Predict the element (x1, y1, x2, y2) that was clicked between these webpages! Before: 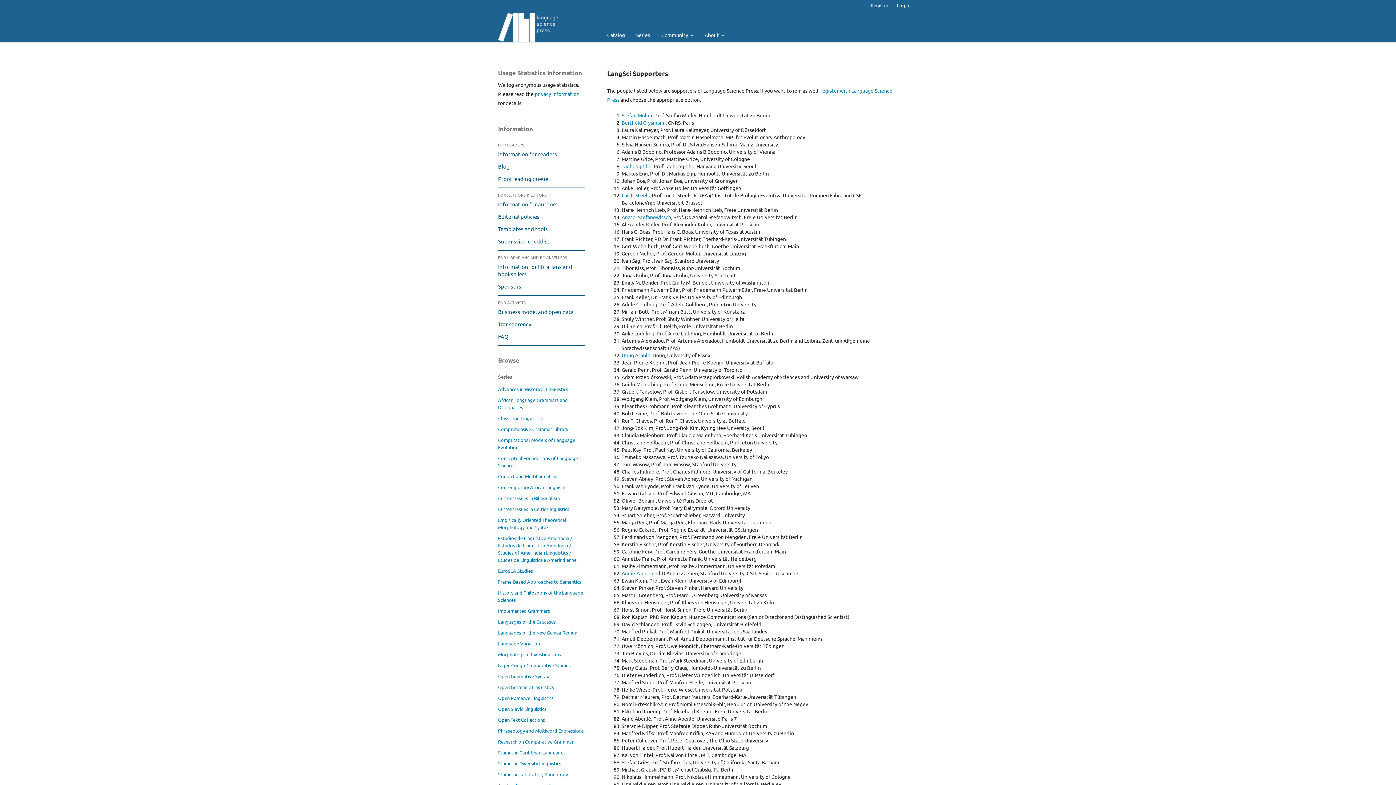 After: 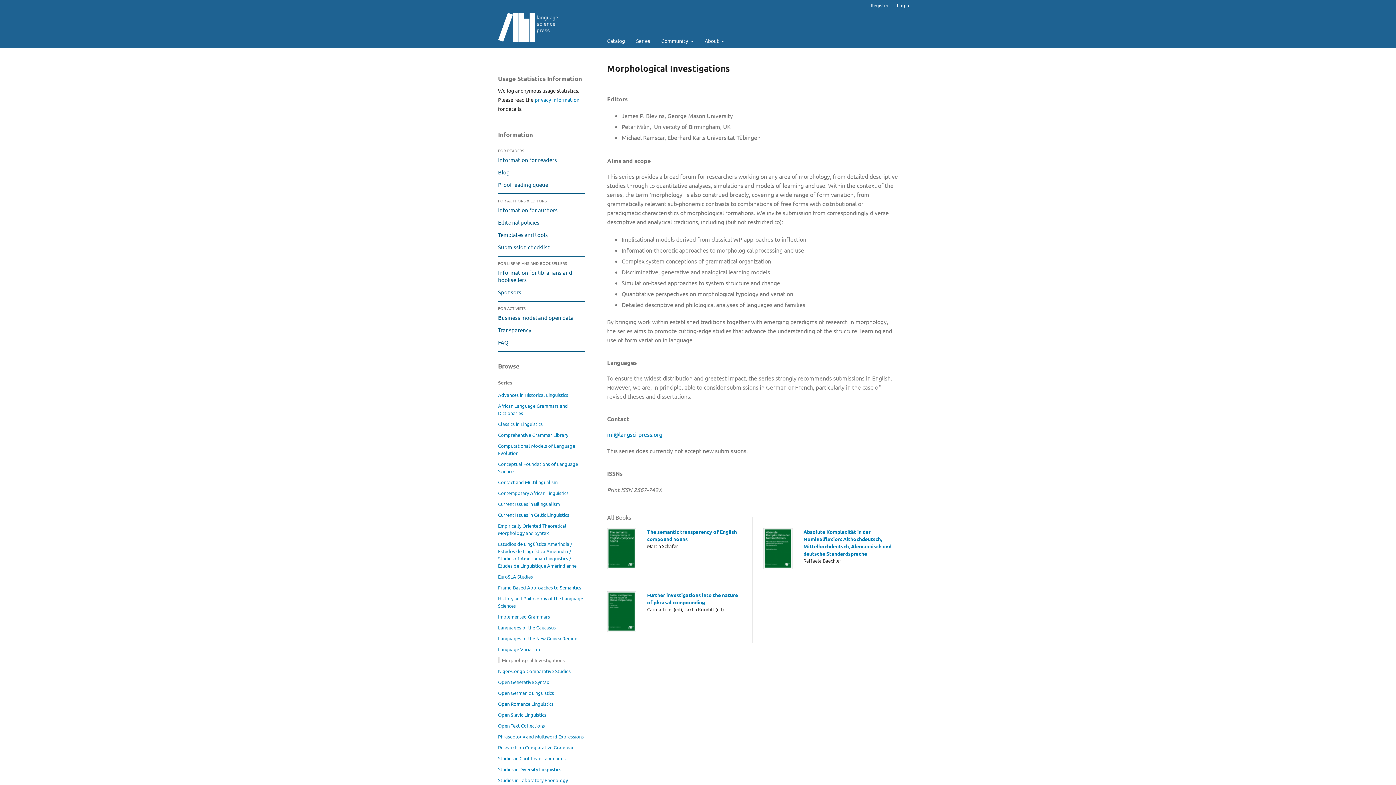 Action: label: Morphological Investigations bbox: (498, 651, 561, 657)